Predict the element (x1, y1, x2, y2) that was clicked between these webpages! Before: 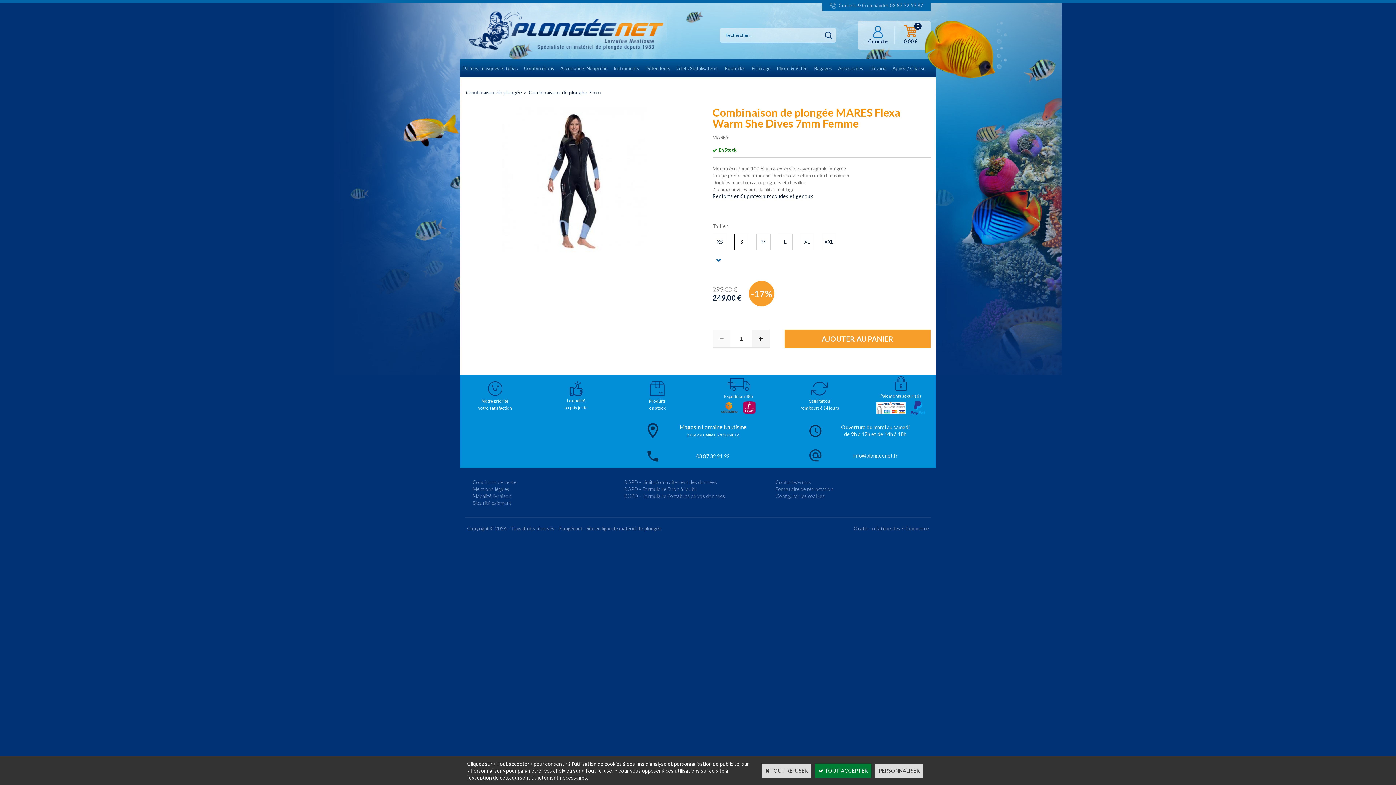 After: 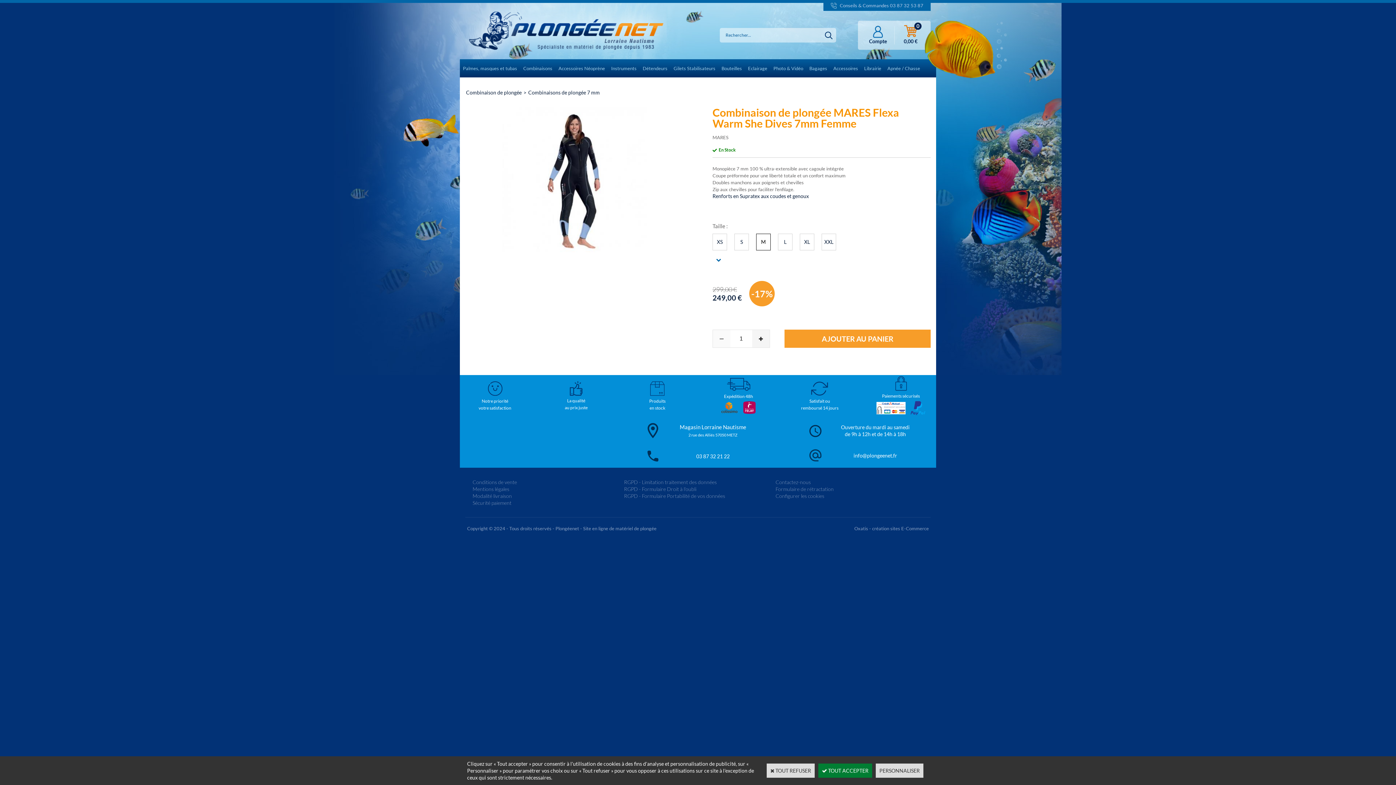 Action: bbox: (756, 233, 770, 250) label: M